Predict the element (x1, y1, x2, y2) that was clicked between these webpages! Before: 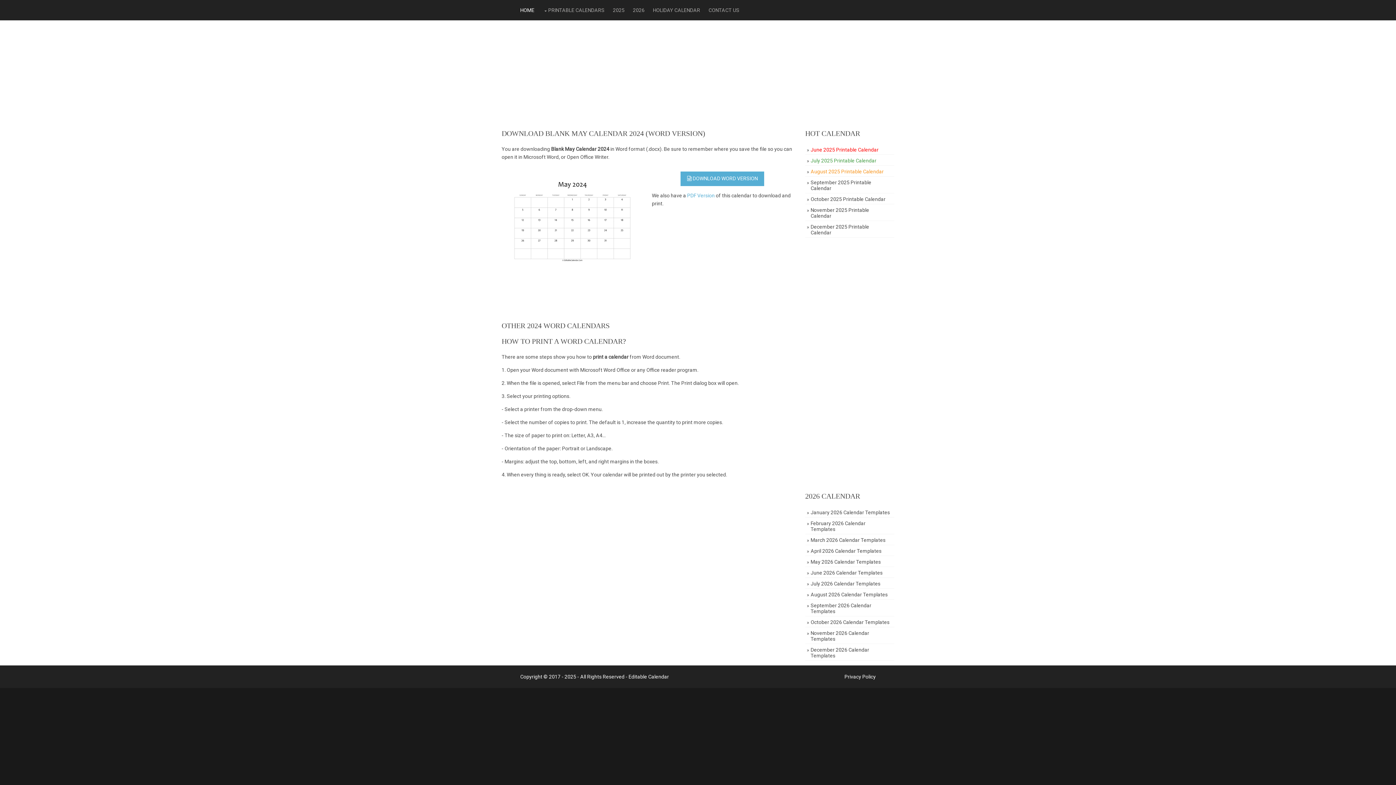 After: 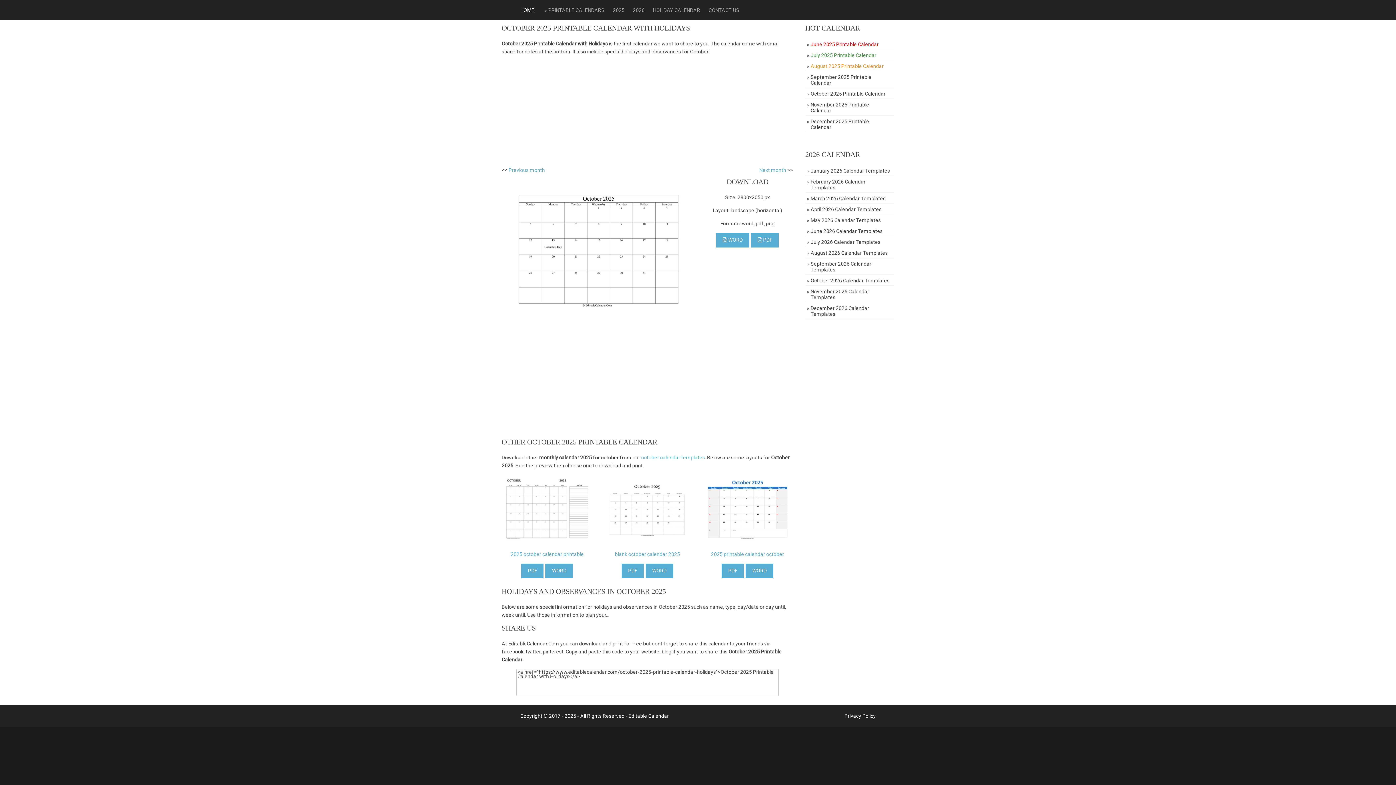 Action: bbox: (805, 194, 894, 204) label: October 2025 Printable Calendar